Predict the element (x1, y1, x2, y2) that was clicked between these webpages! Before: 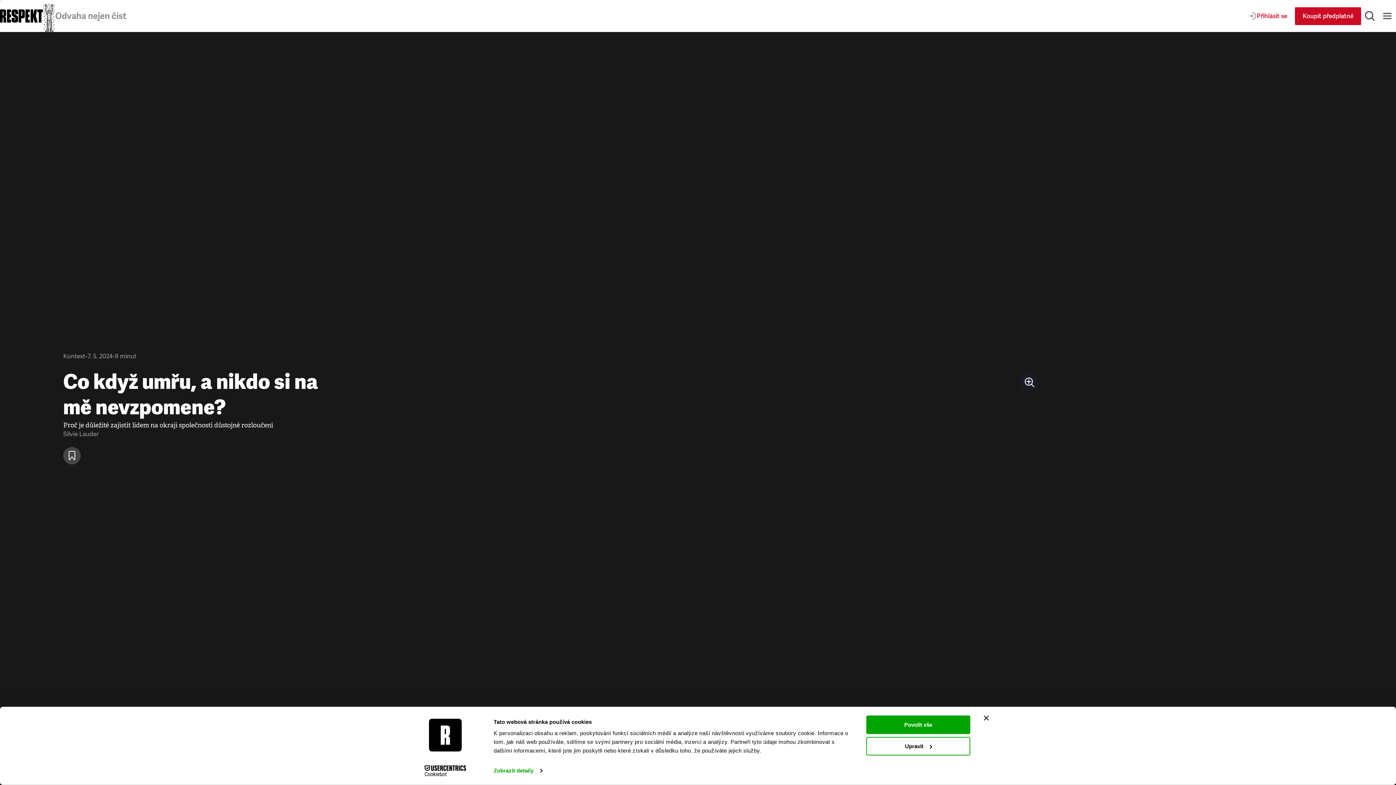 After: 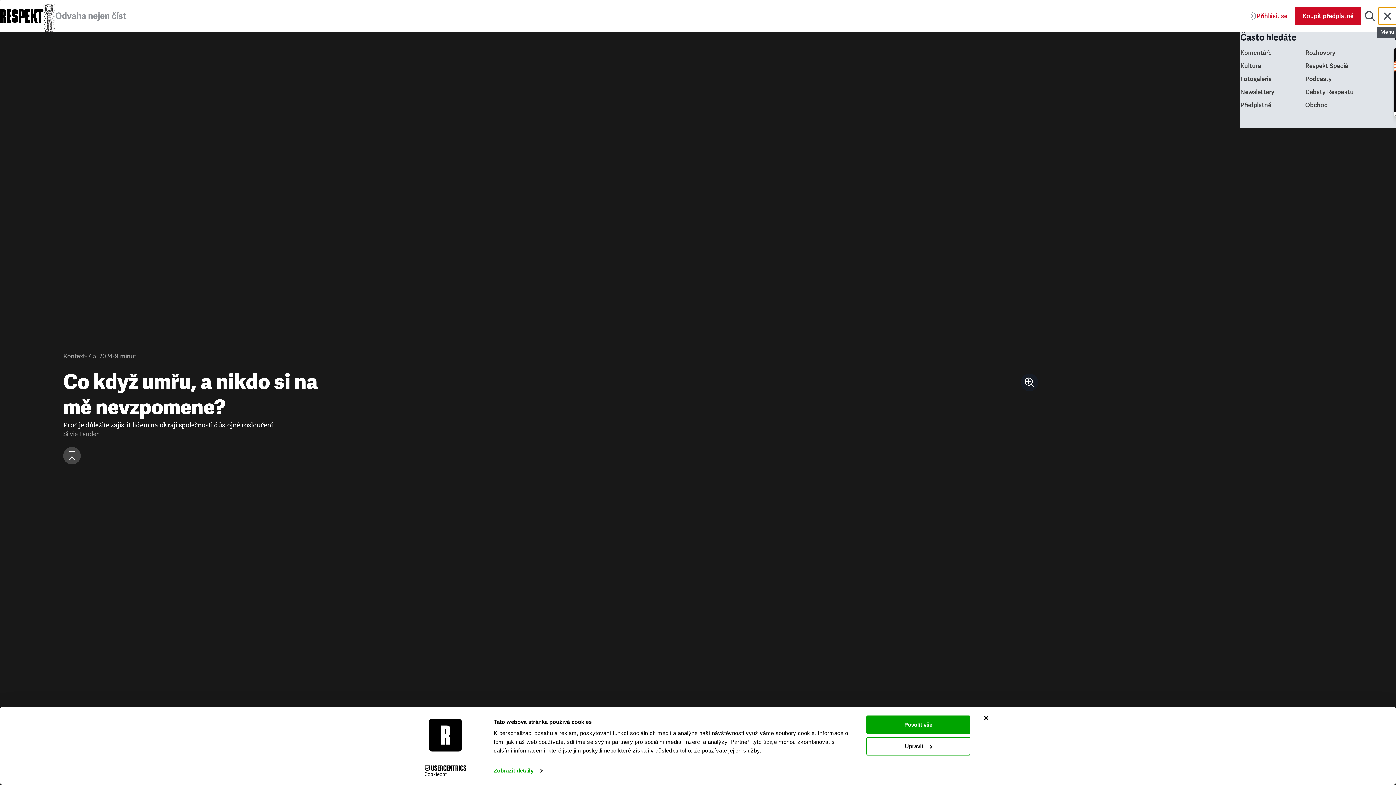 Action: bbox: (1378, 7, 1396, 24) label: Menu